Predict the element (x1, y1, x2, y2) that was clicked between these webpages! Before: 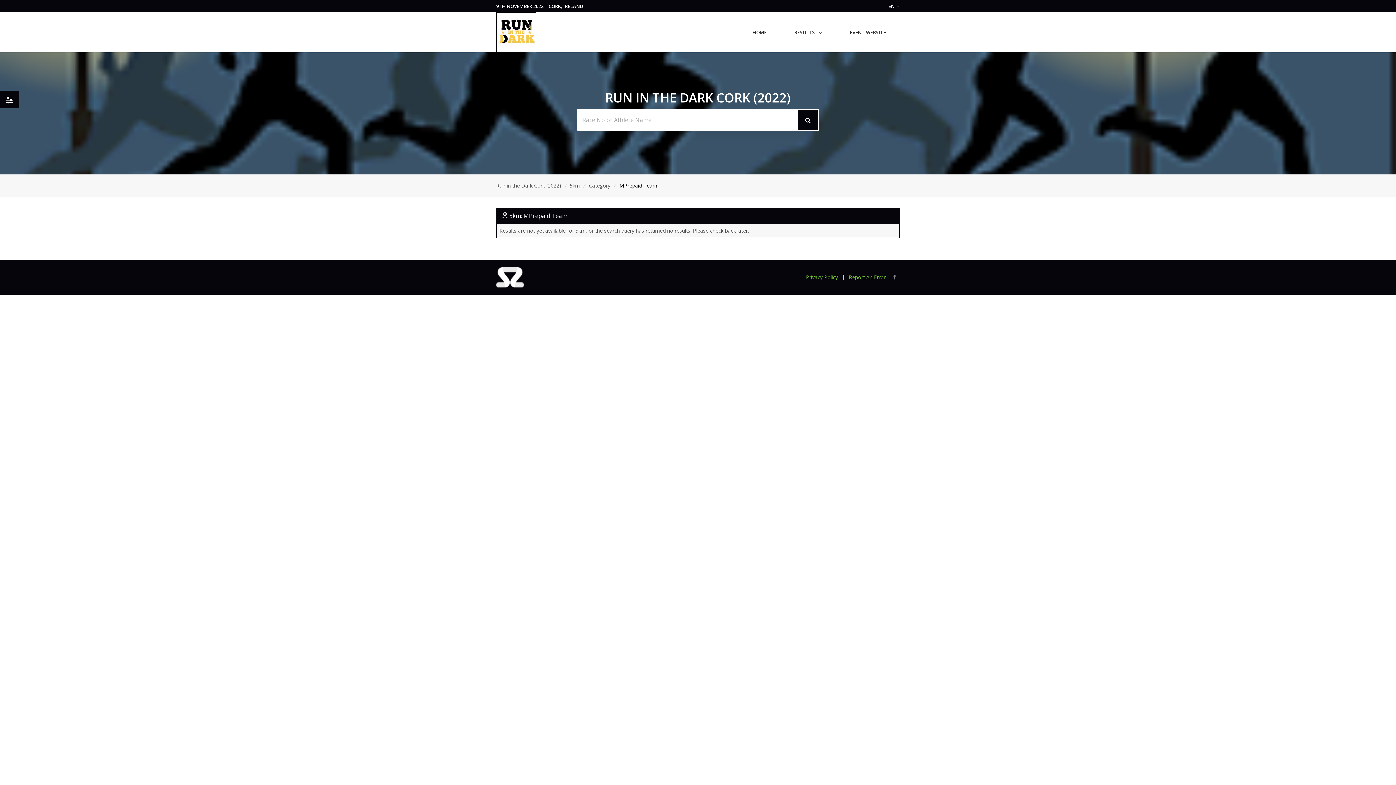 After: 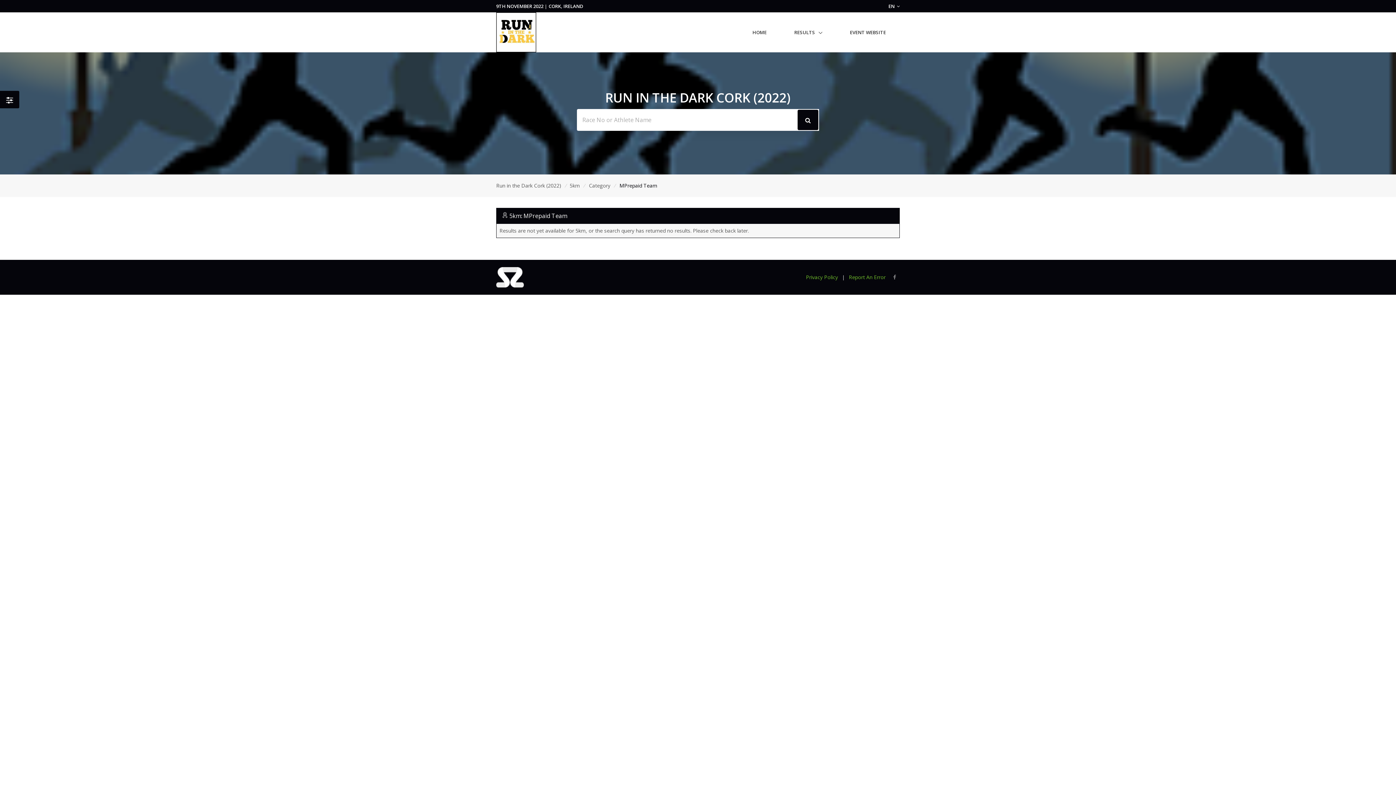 Action: label: ENGLISH bbox: (883, 14, 941, 25)